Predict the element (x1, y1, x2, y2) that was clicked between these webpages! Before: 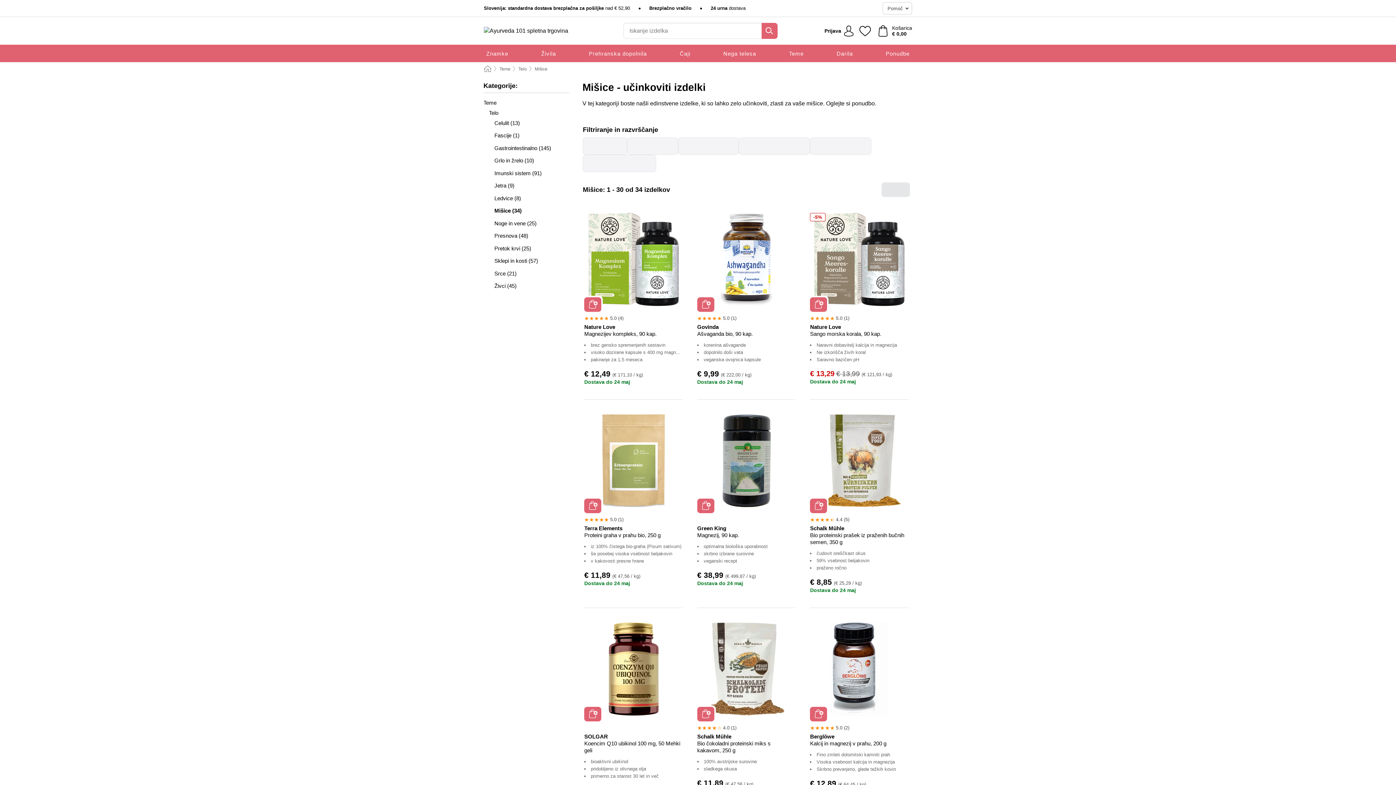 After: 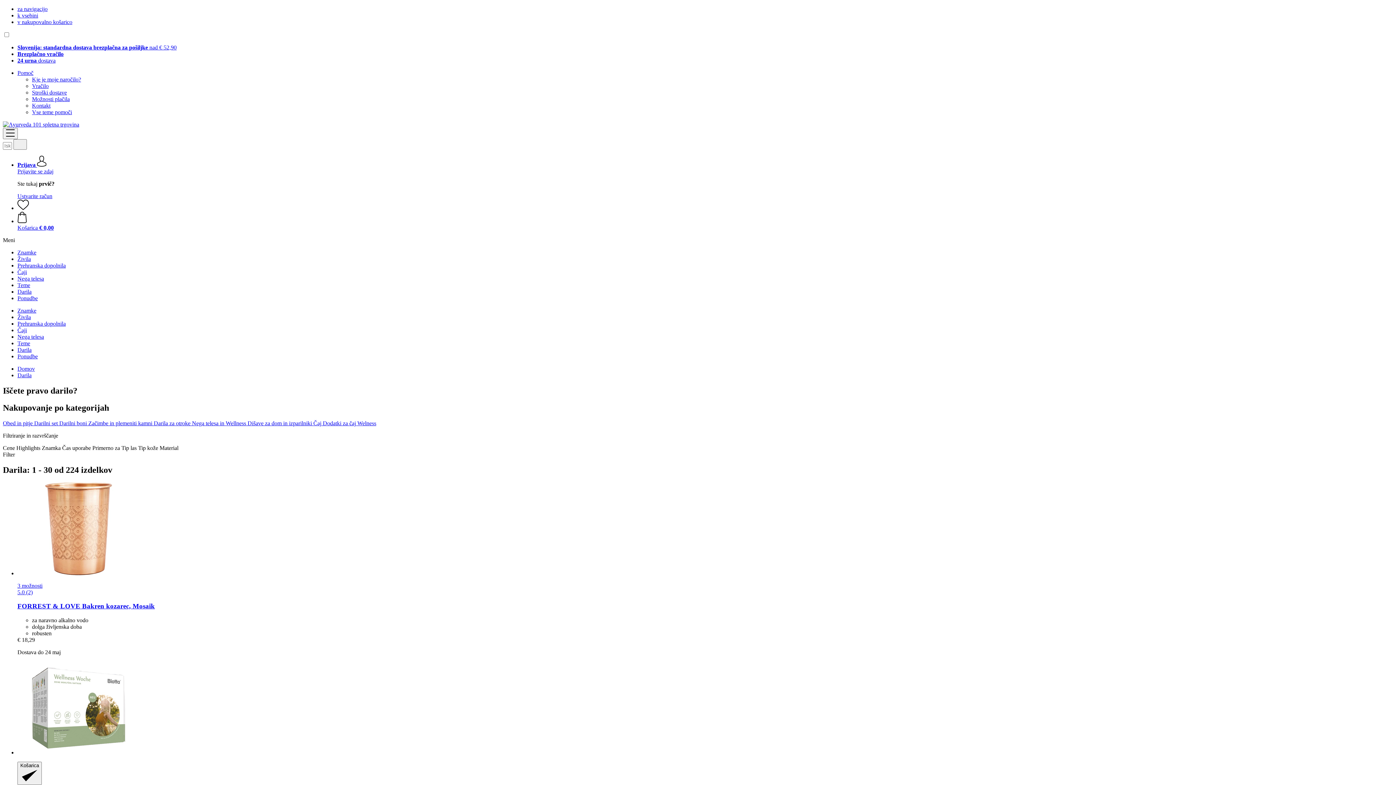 Action: bbox: (836, 44, 853, 62) label: Darila